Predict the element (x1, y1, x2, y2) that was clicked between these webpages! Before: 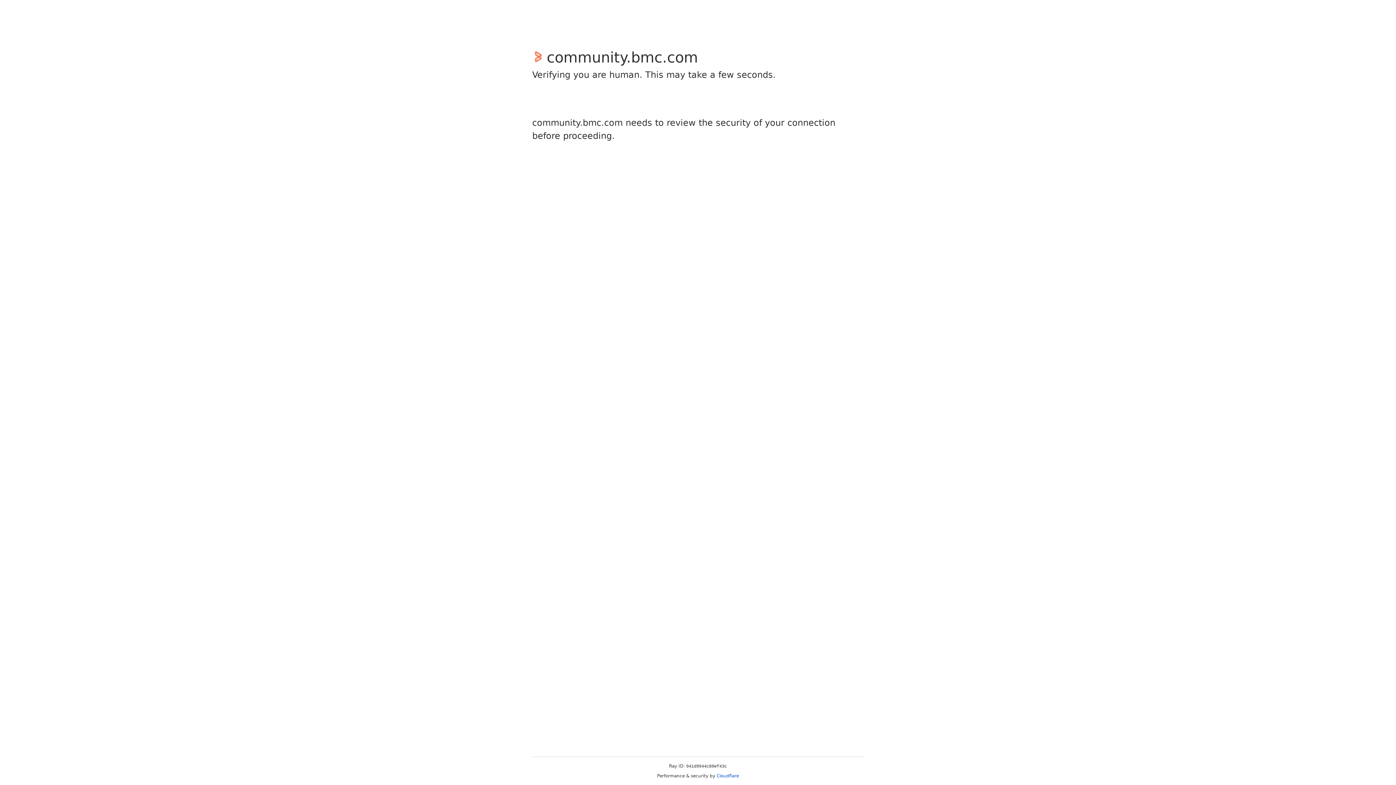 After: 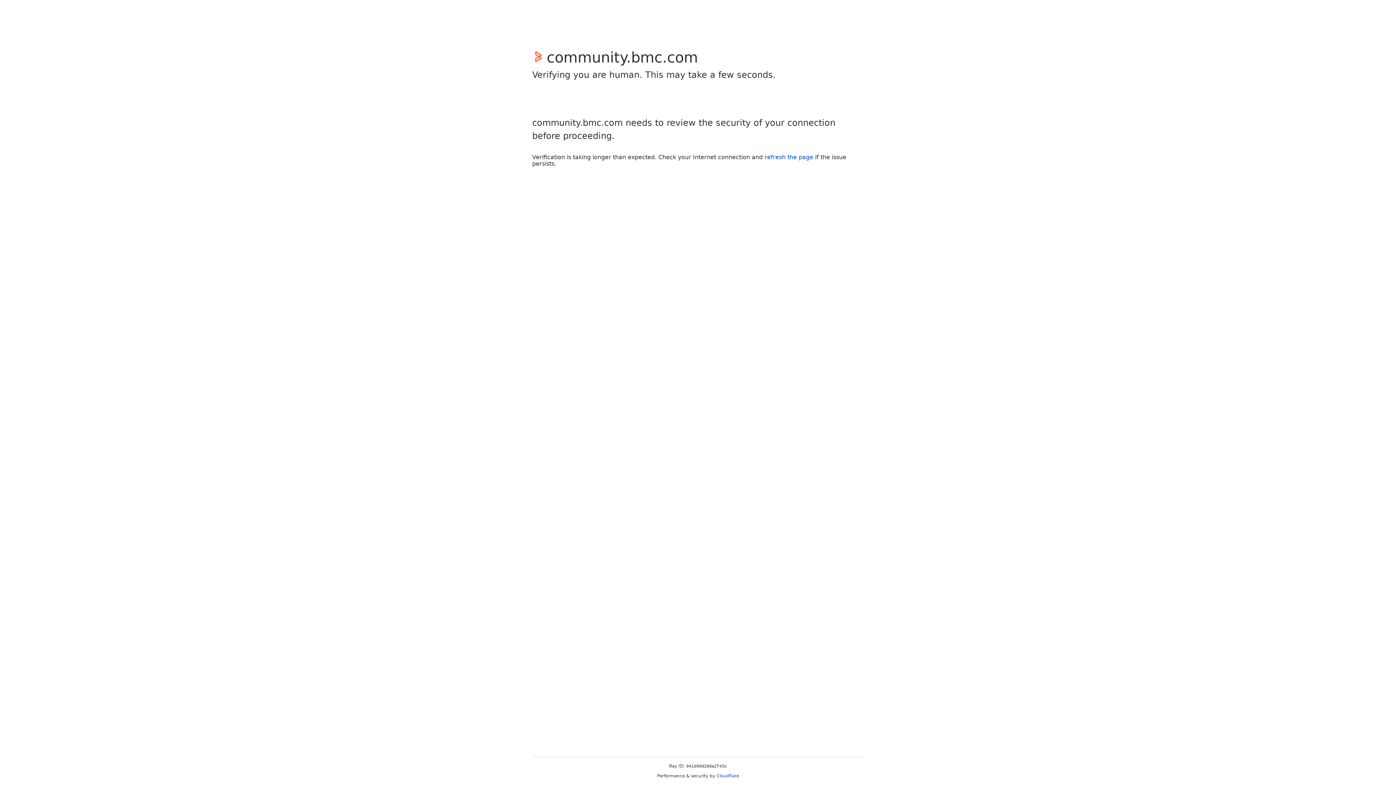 Action: label: Cloudflare bbox: (716, 773, 739, 778)